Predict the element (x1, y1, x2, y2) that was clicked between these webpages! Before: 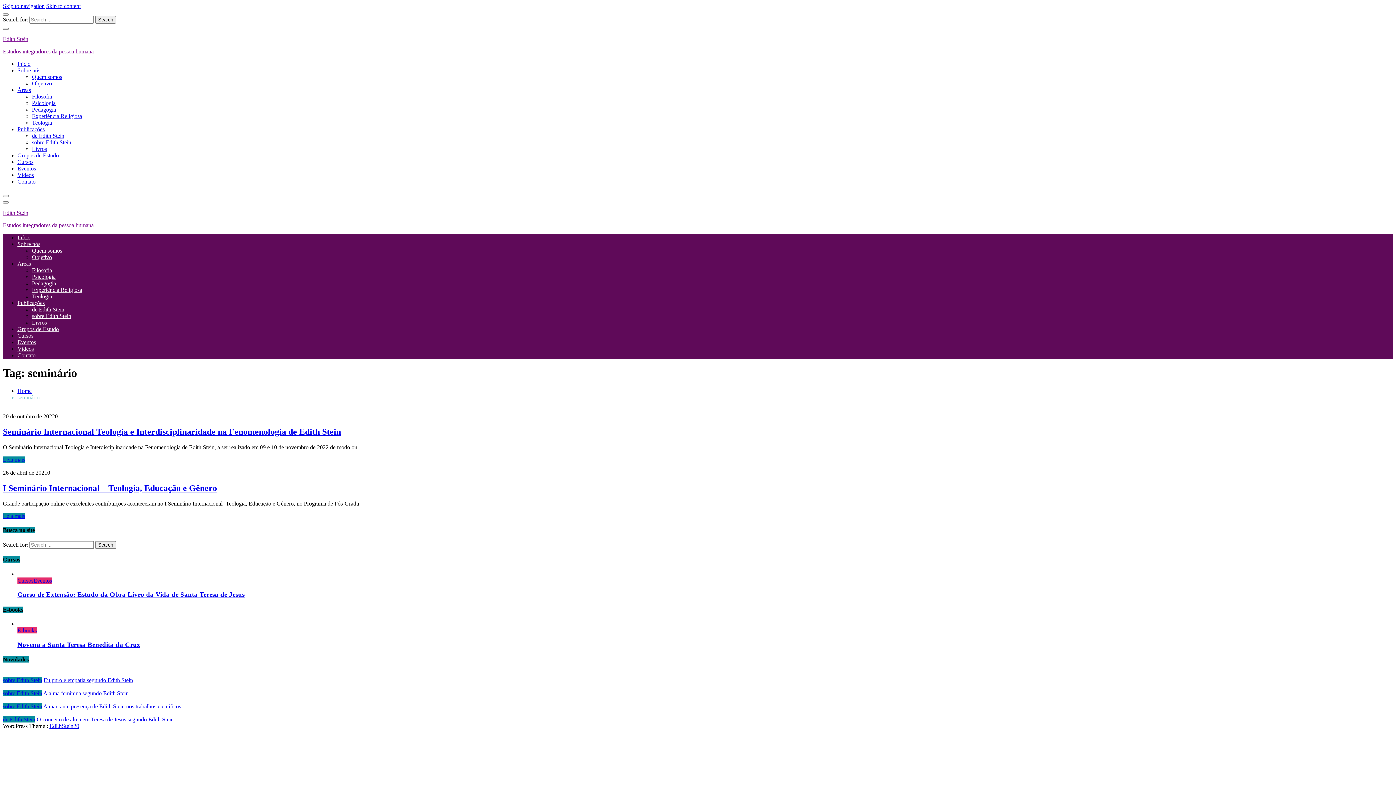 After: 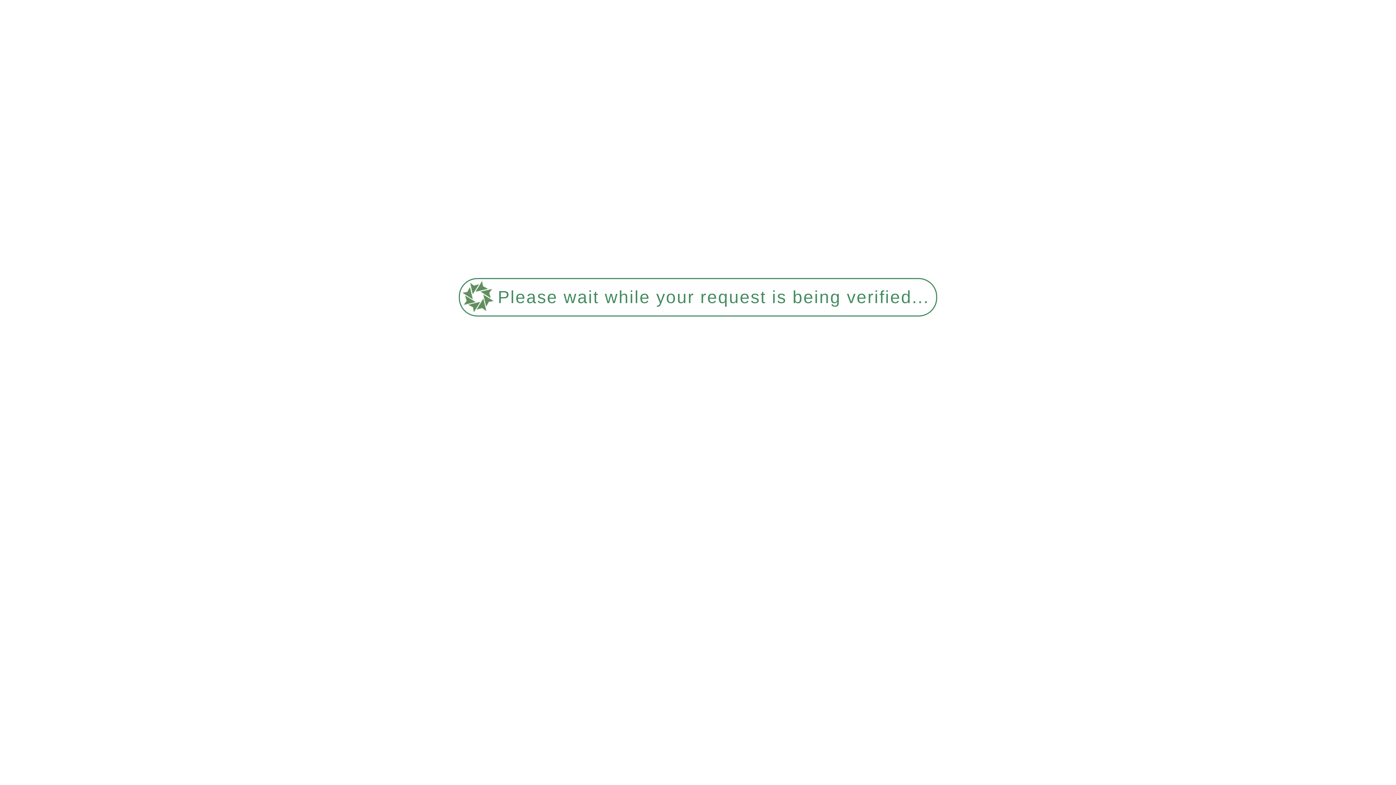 Action: bbox: (17, 152, 58, 158) label: Grupos de Estudo